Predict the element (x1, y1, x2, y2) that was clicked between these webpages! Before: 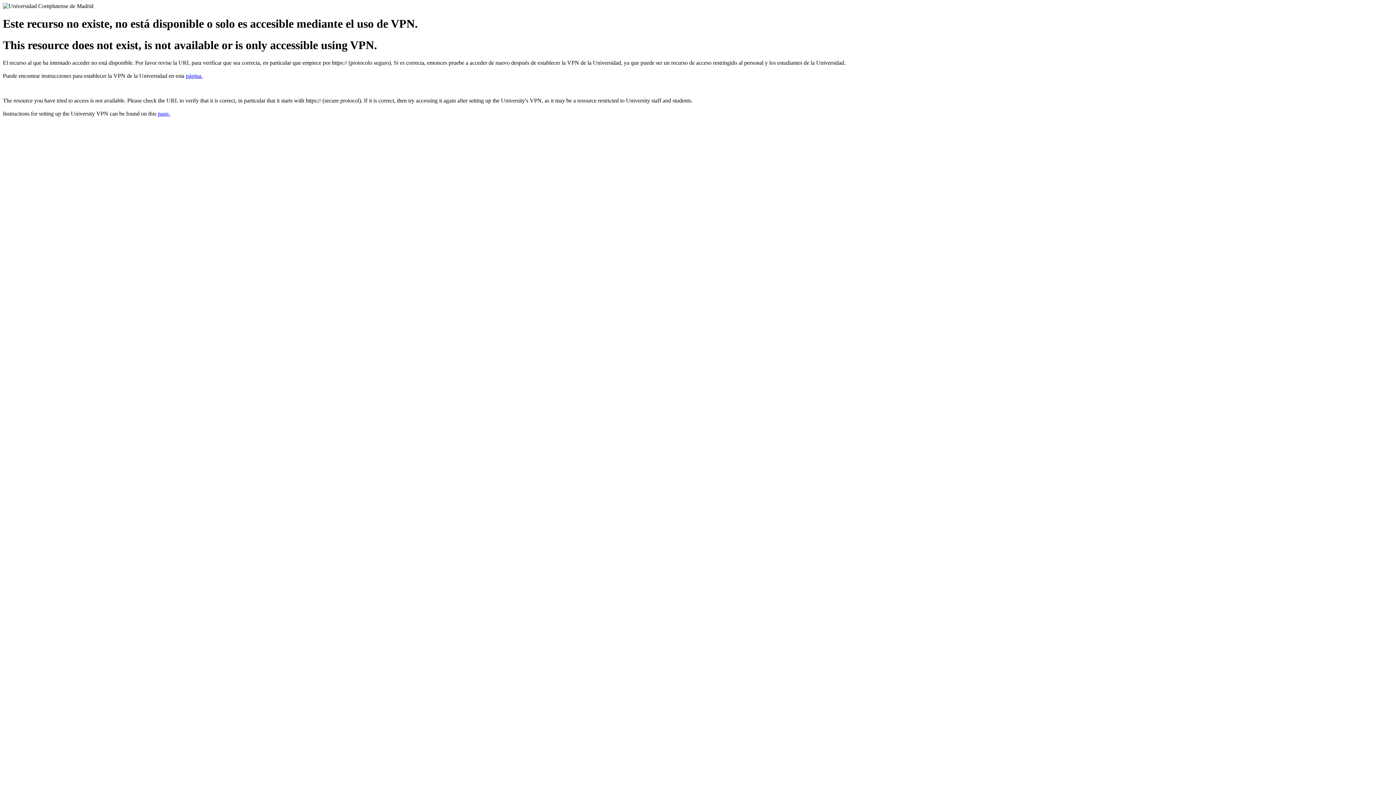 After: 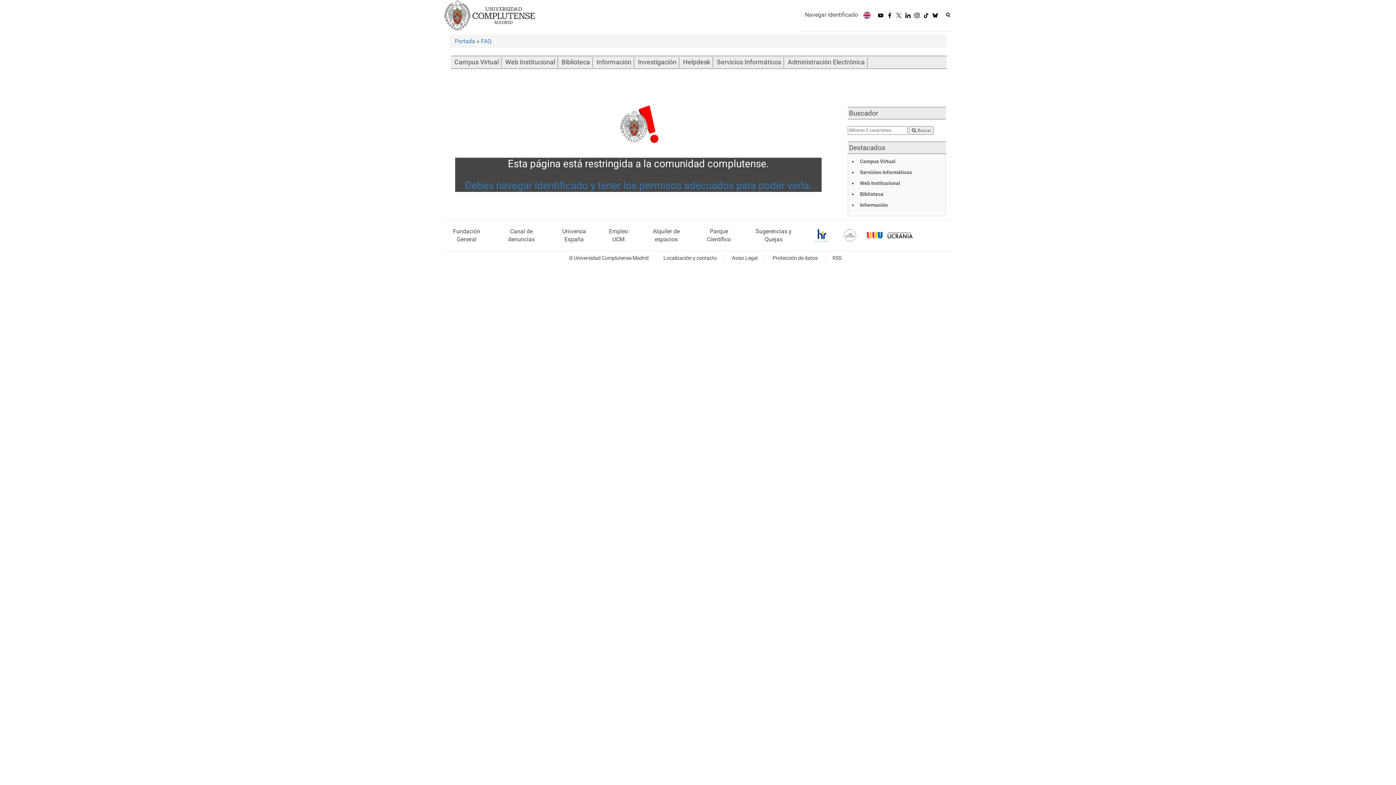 Action: bbox: (157, 110, 170, 116) label: page.